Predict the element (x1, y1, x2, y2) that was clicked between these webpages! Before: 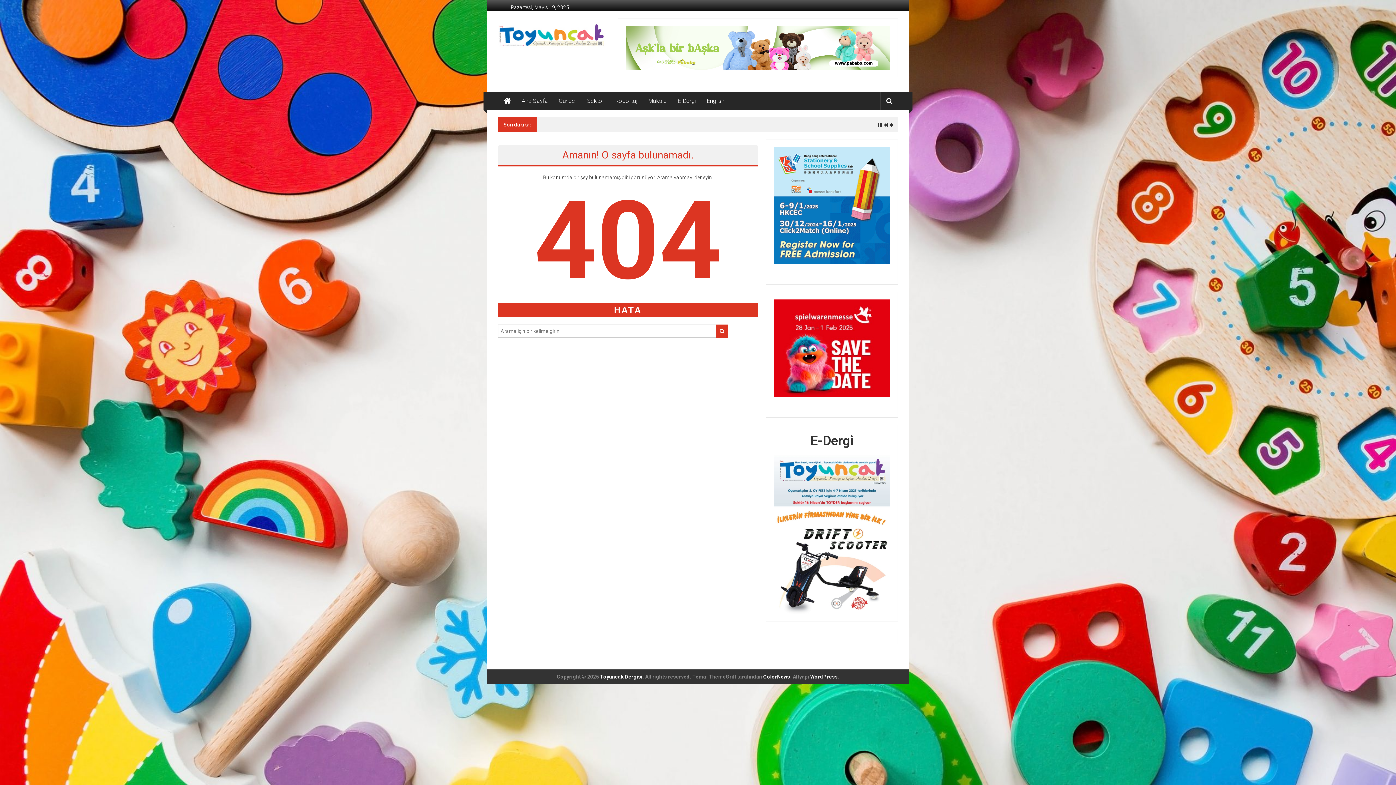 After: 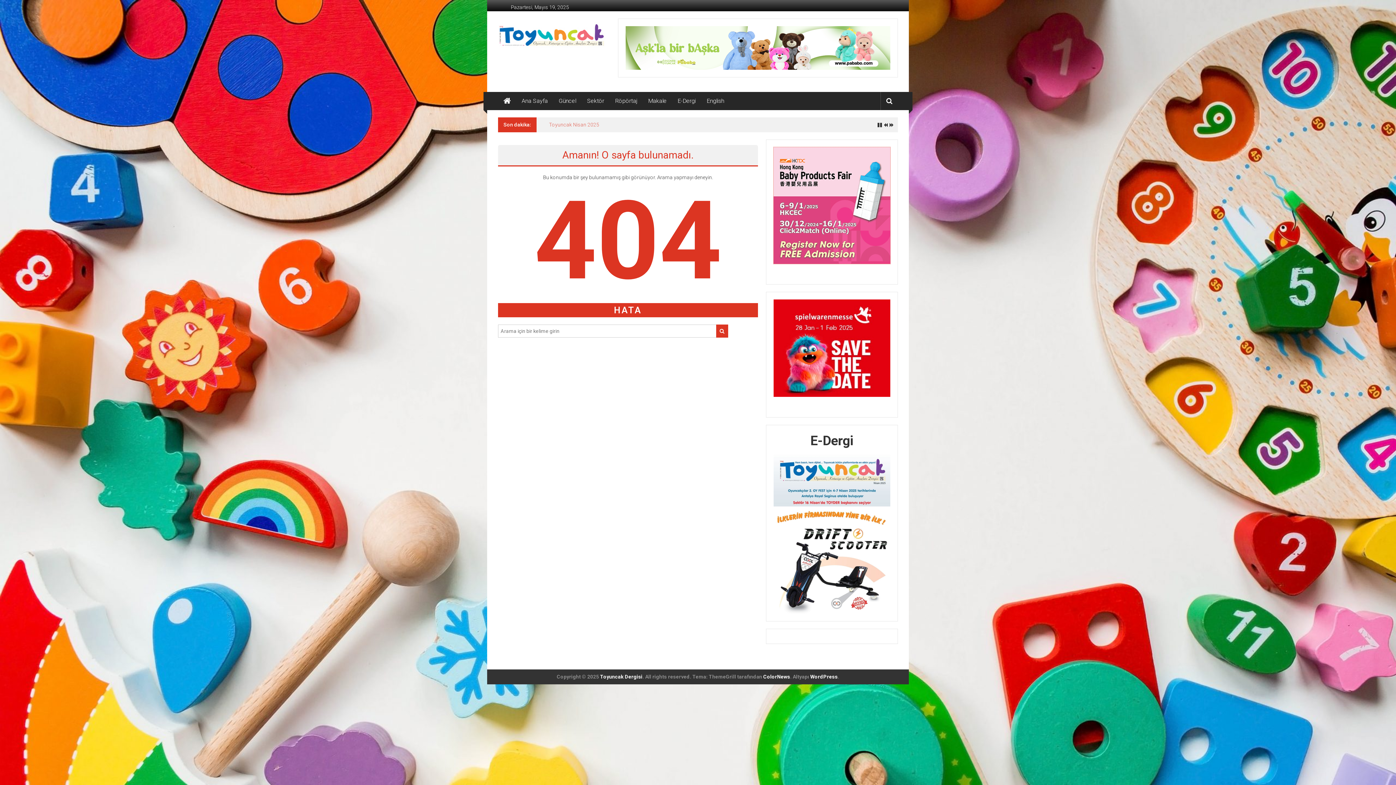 Action: bbox: (773, 202, 890, 208)